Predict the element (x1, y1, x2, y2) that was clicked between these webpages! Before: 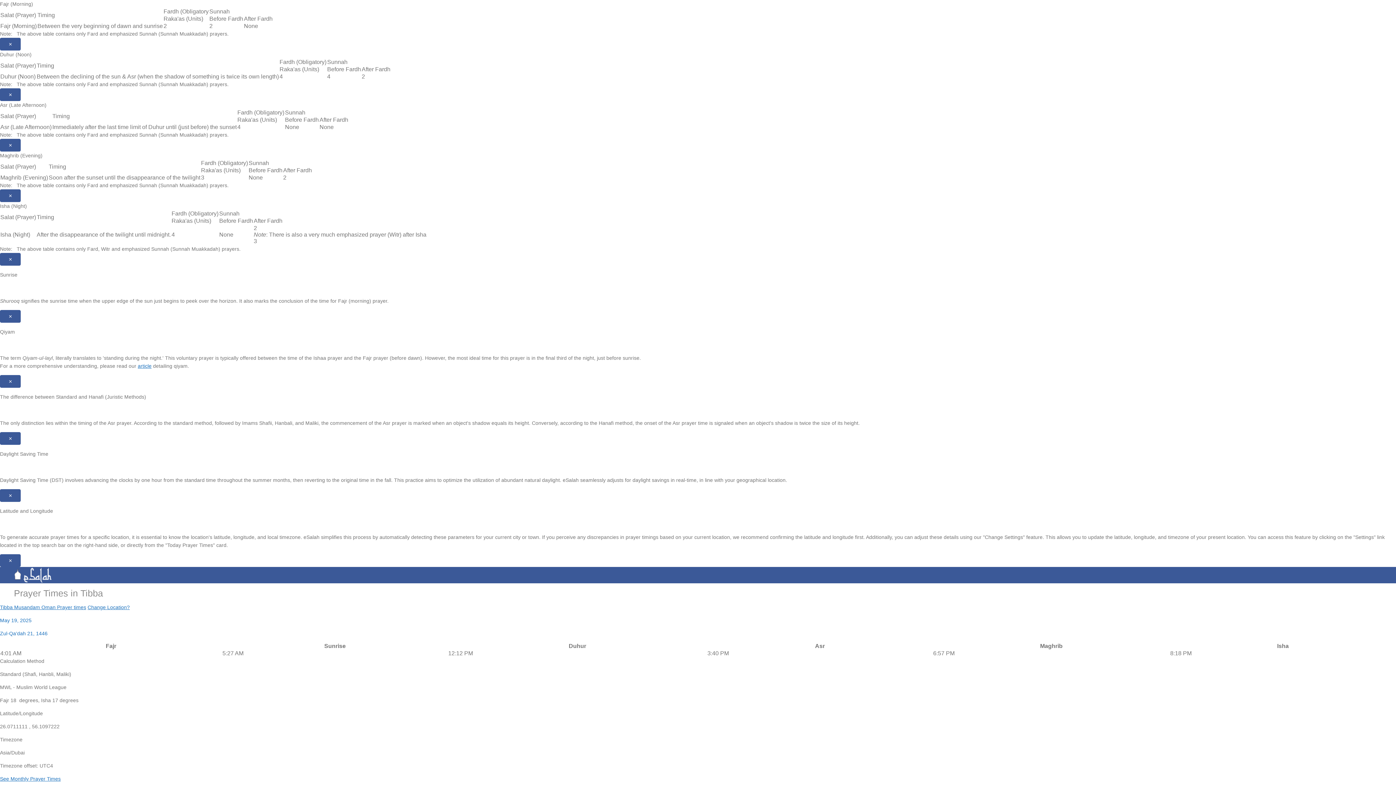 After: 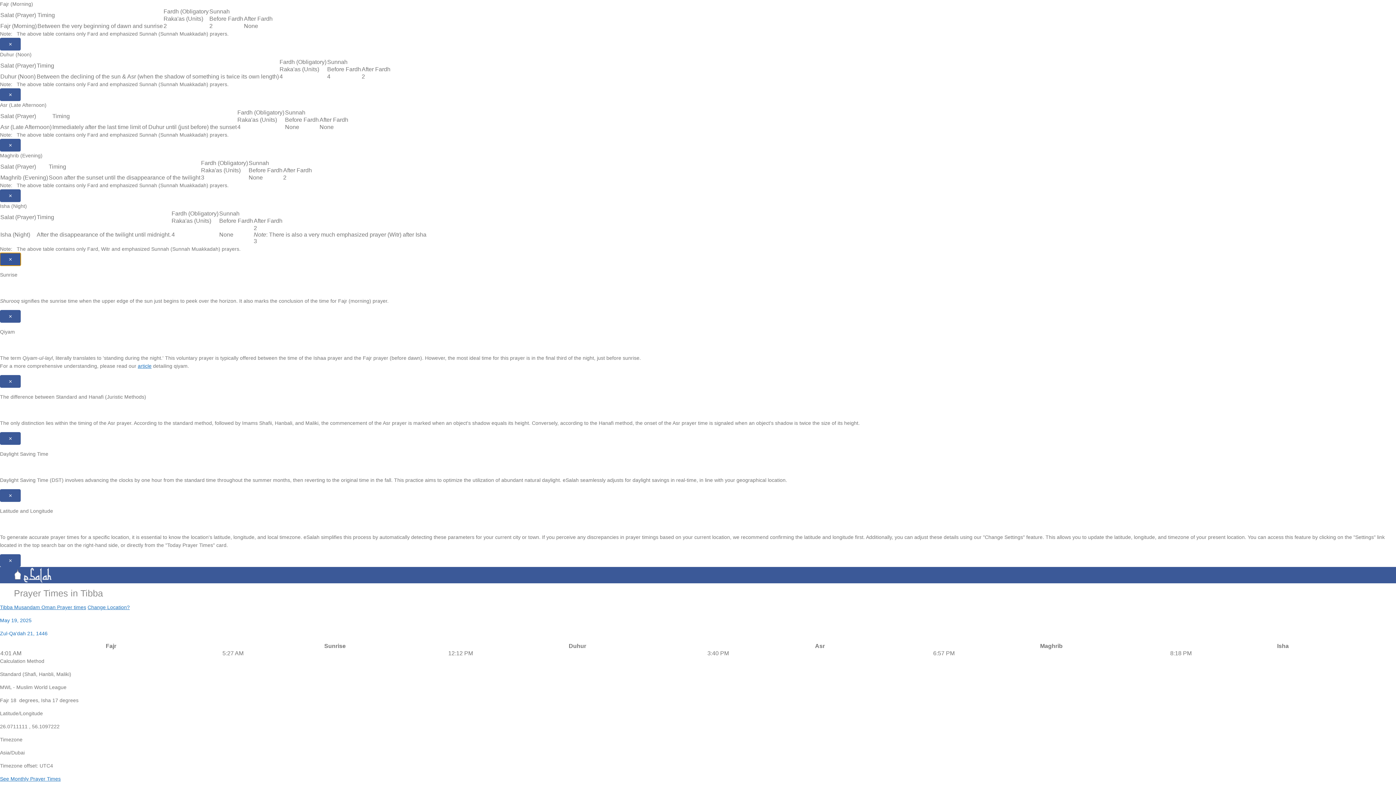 Action: label: Close modal bbox: (0, 253, 20, 265)